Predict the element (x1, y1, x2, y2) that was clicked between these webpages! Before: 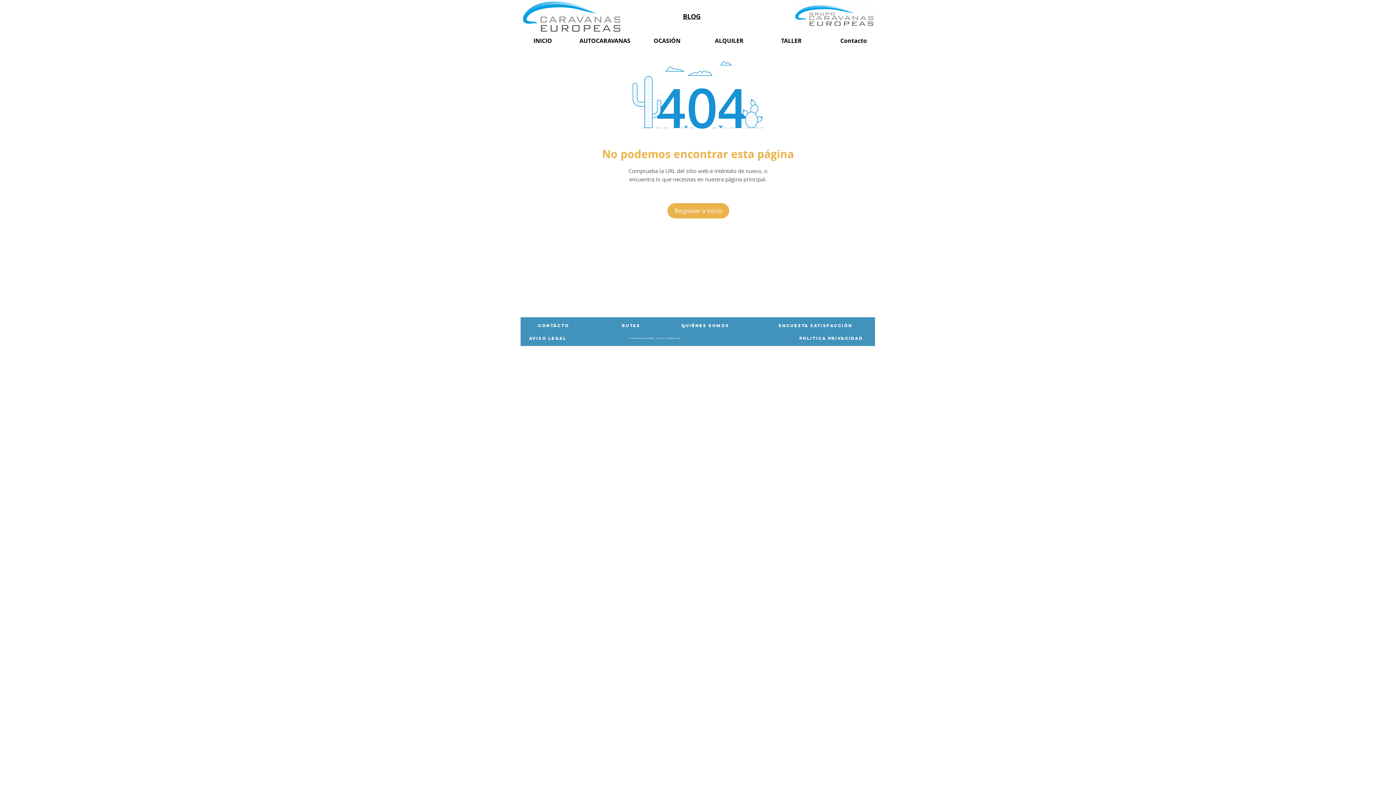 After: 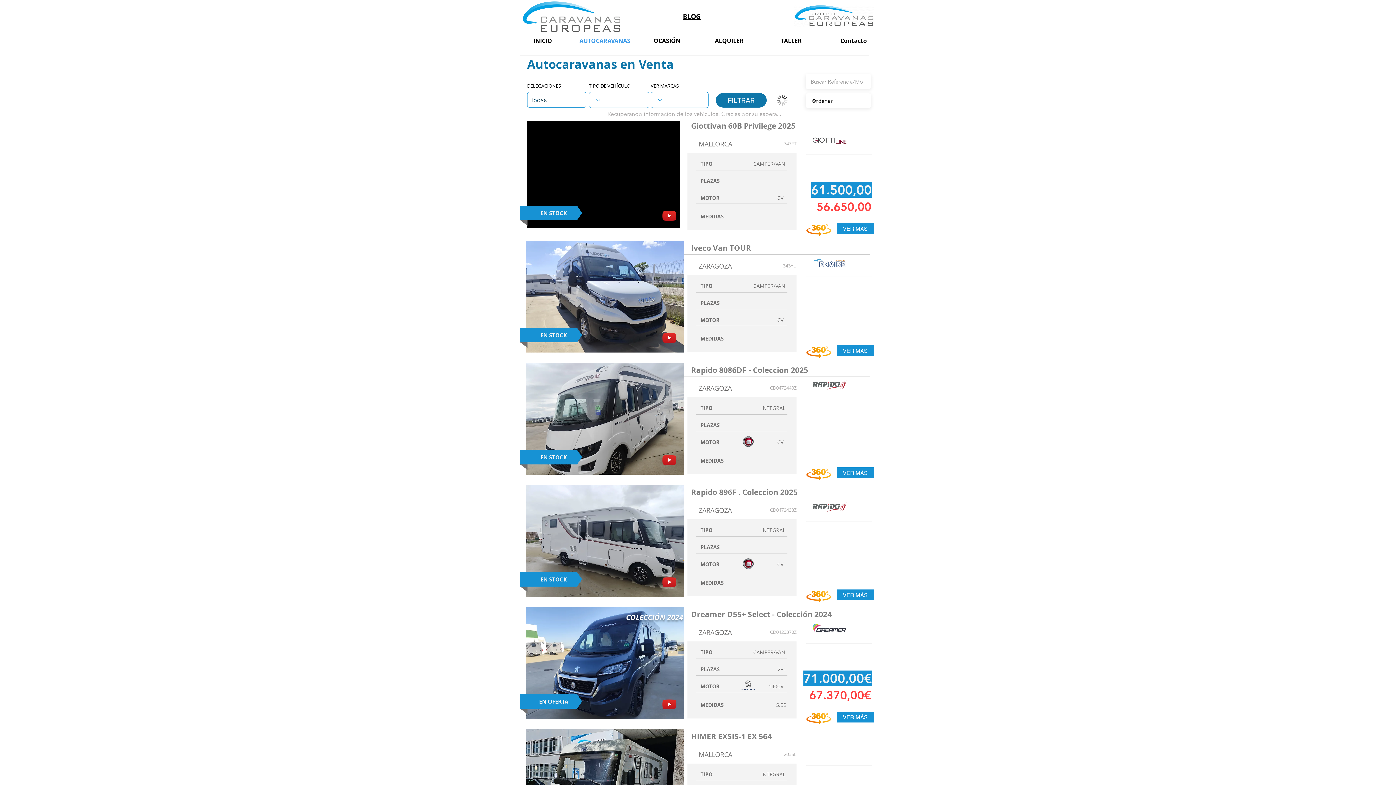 Action: label: AUTOCARAVANAS bbox: (573, 33, 636, 48)